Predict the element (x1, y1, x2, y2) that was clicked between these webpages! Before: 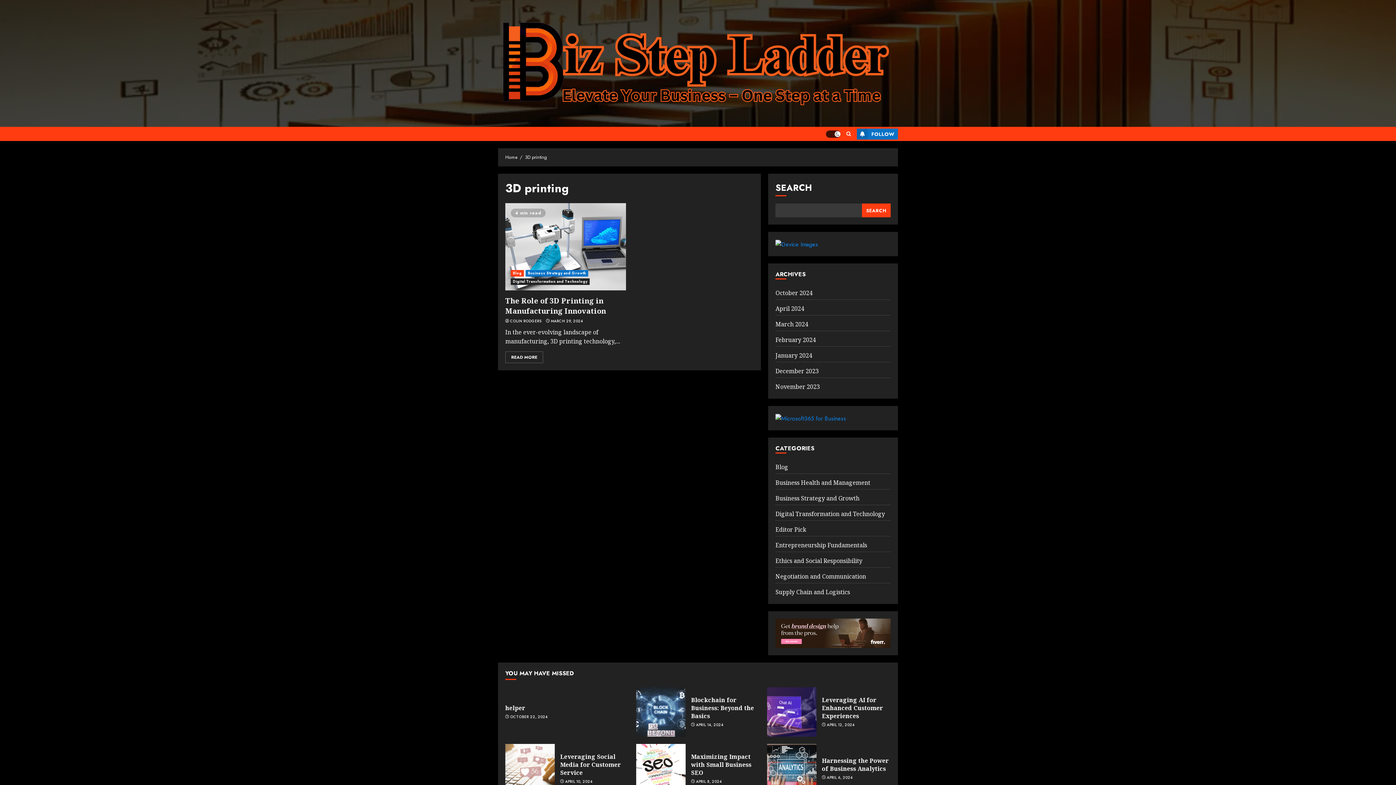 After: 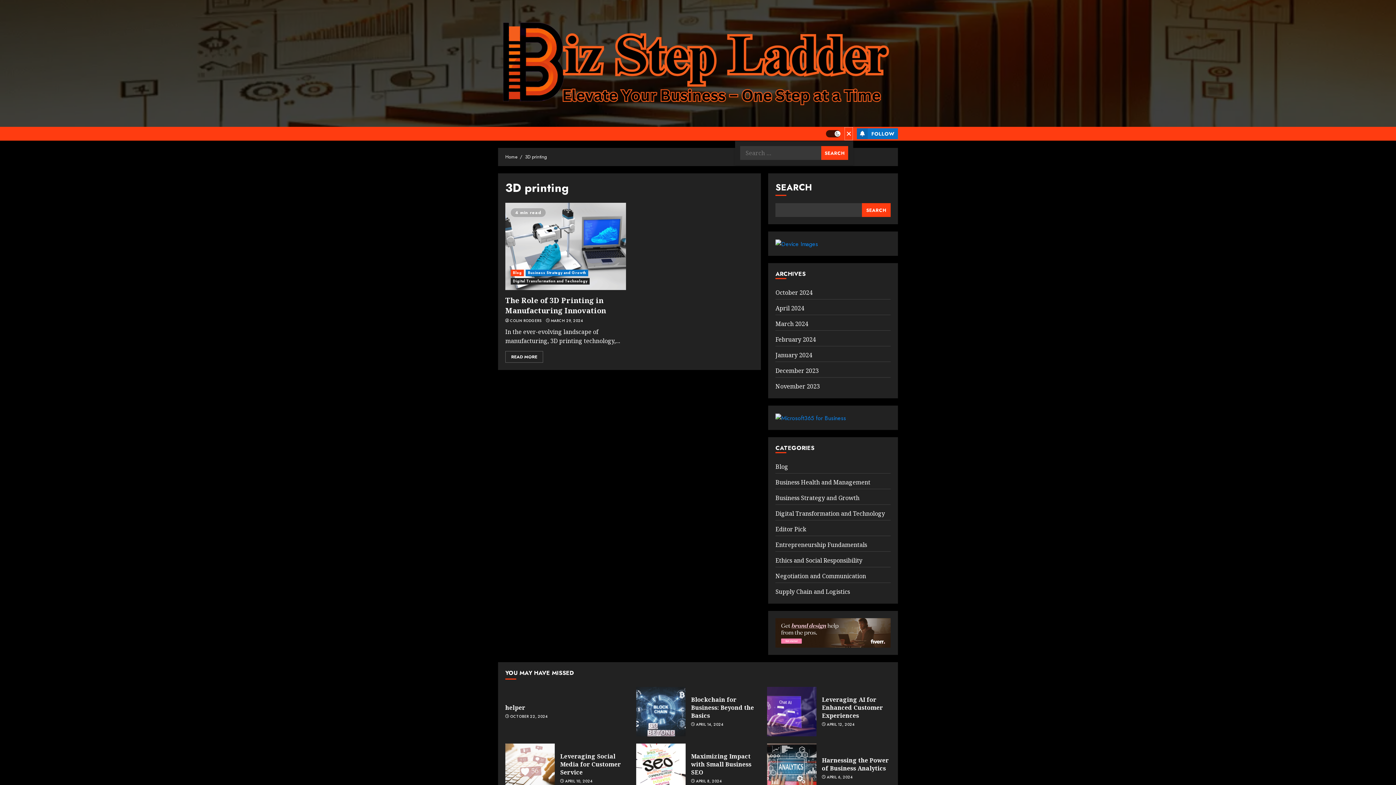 Action: bbox: (844, 126, 853, 141)